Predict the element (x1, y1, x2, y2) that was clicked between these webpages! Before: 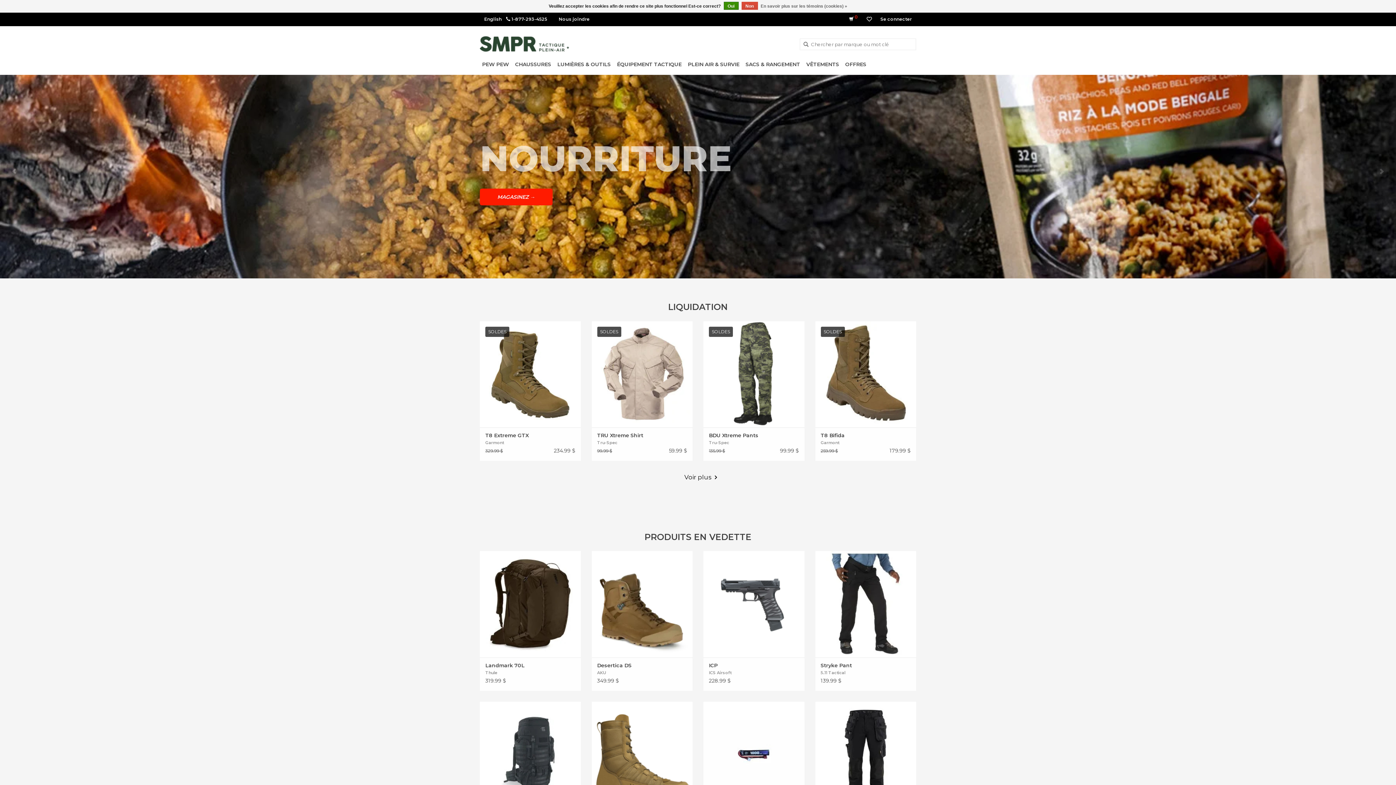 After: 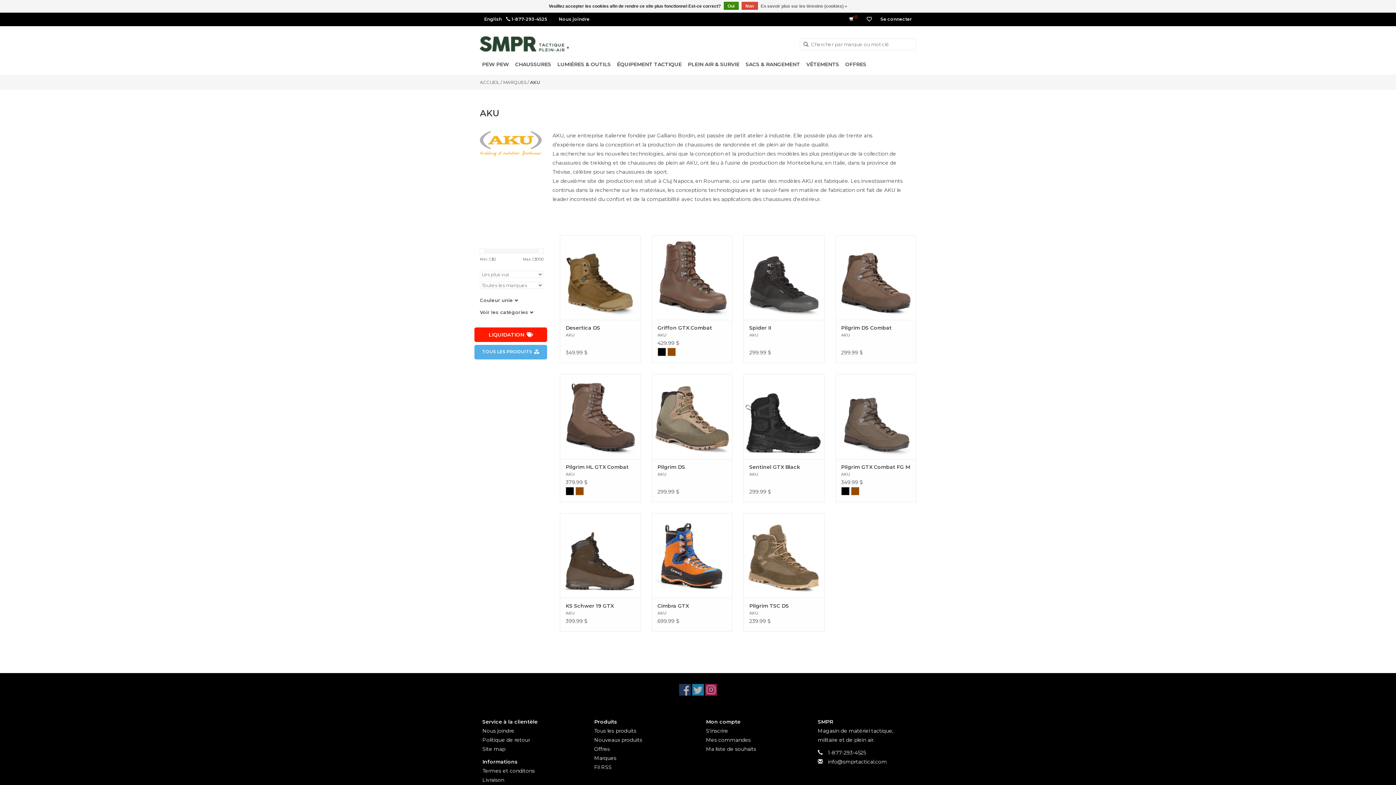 Action: label: AKU bbox: (597, 669, 687, 676)